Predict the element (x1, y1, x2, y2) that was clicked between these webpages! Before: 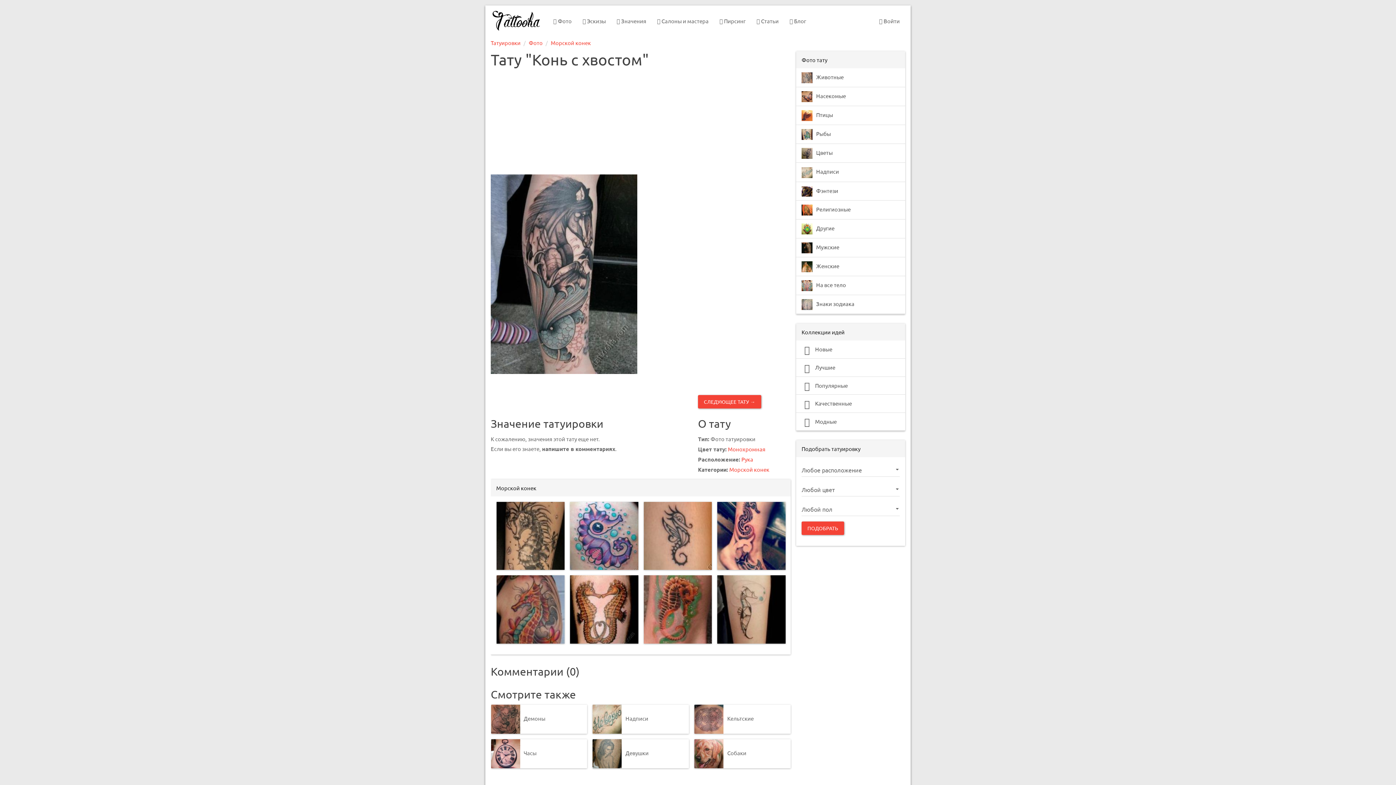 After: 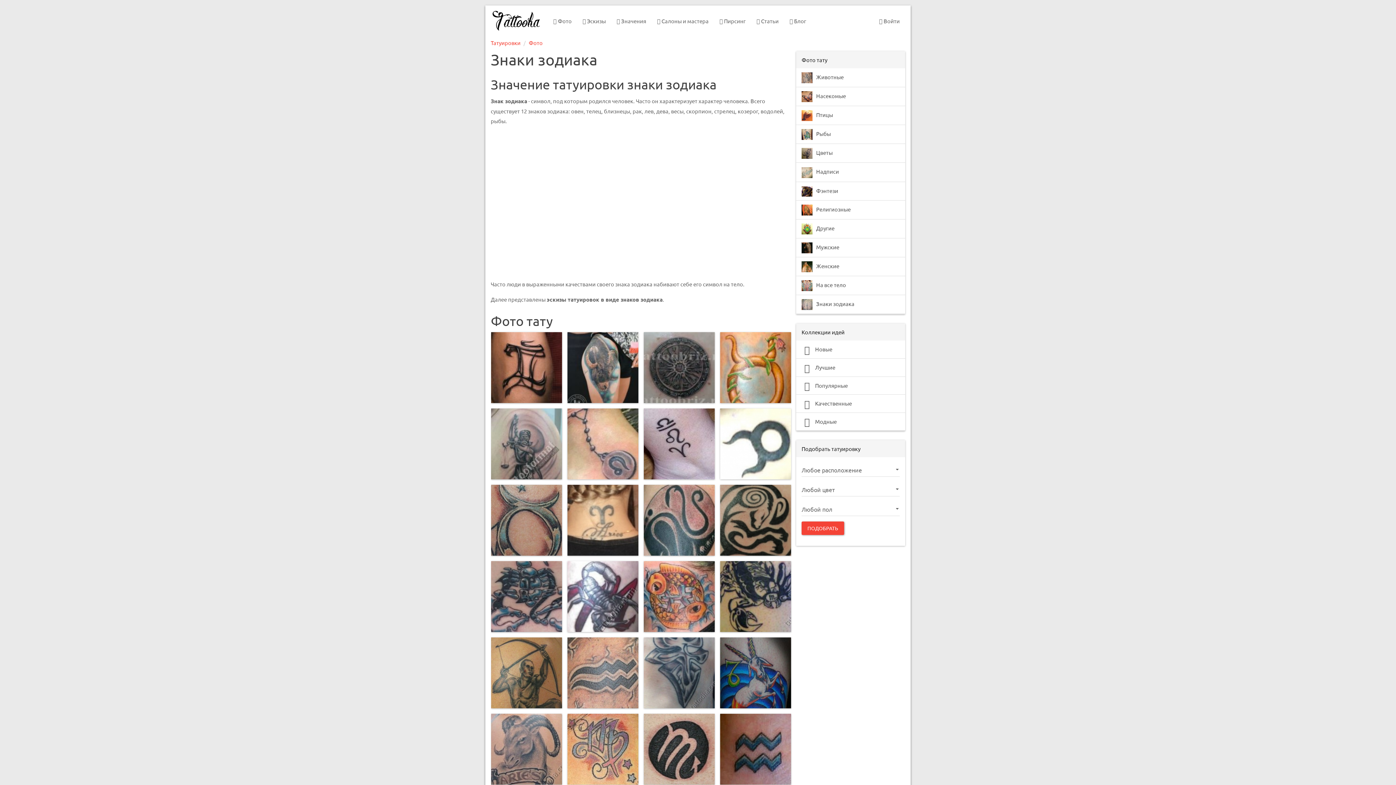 Action: label: Знаки зодиака bbox: (796, 295, 905, 314)